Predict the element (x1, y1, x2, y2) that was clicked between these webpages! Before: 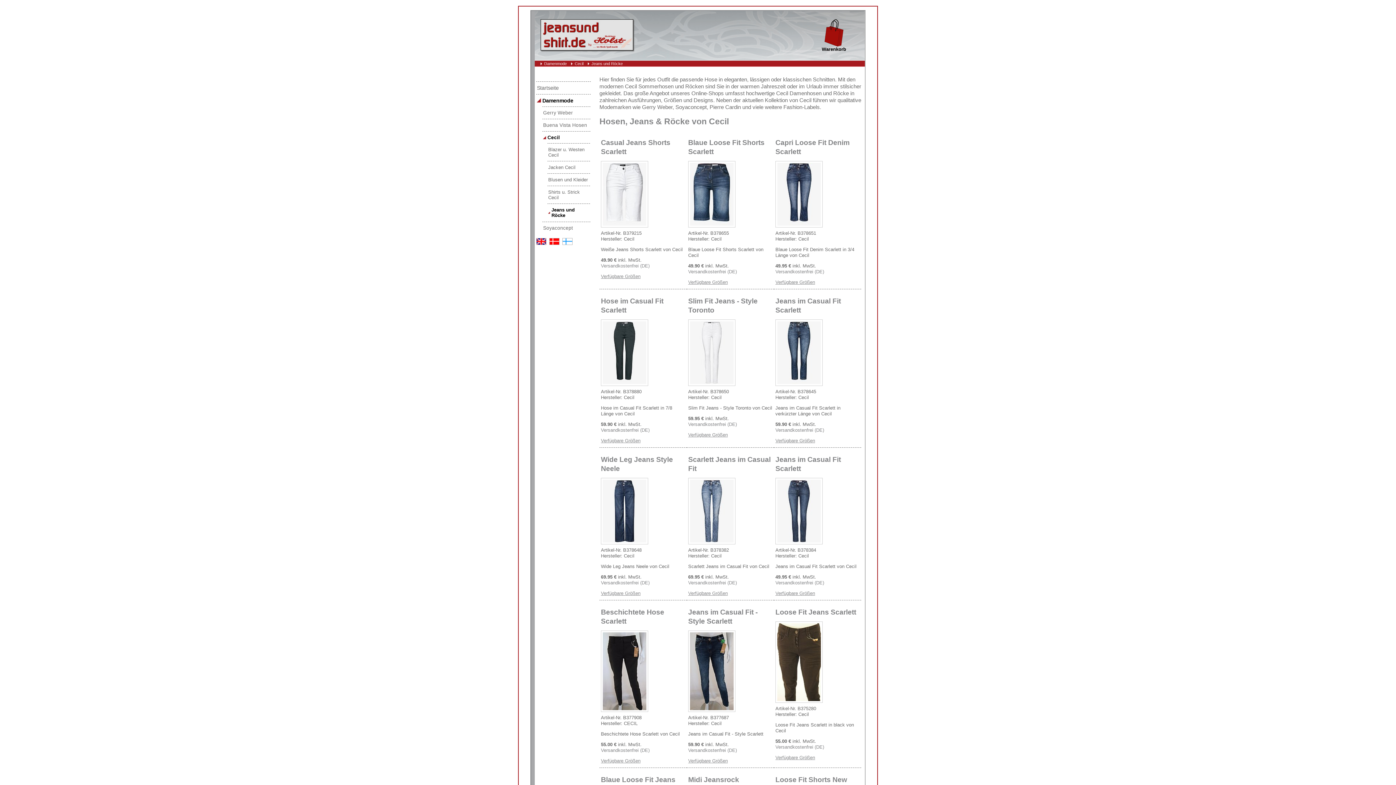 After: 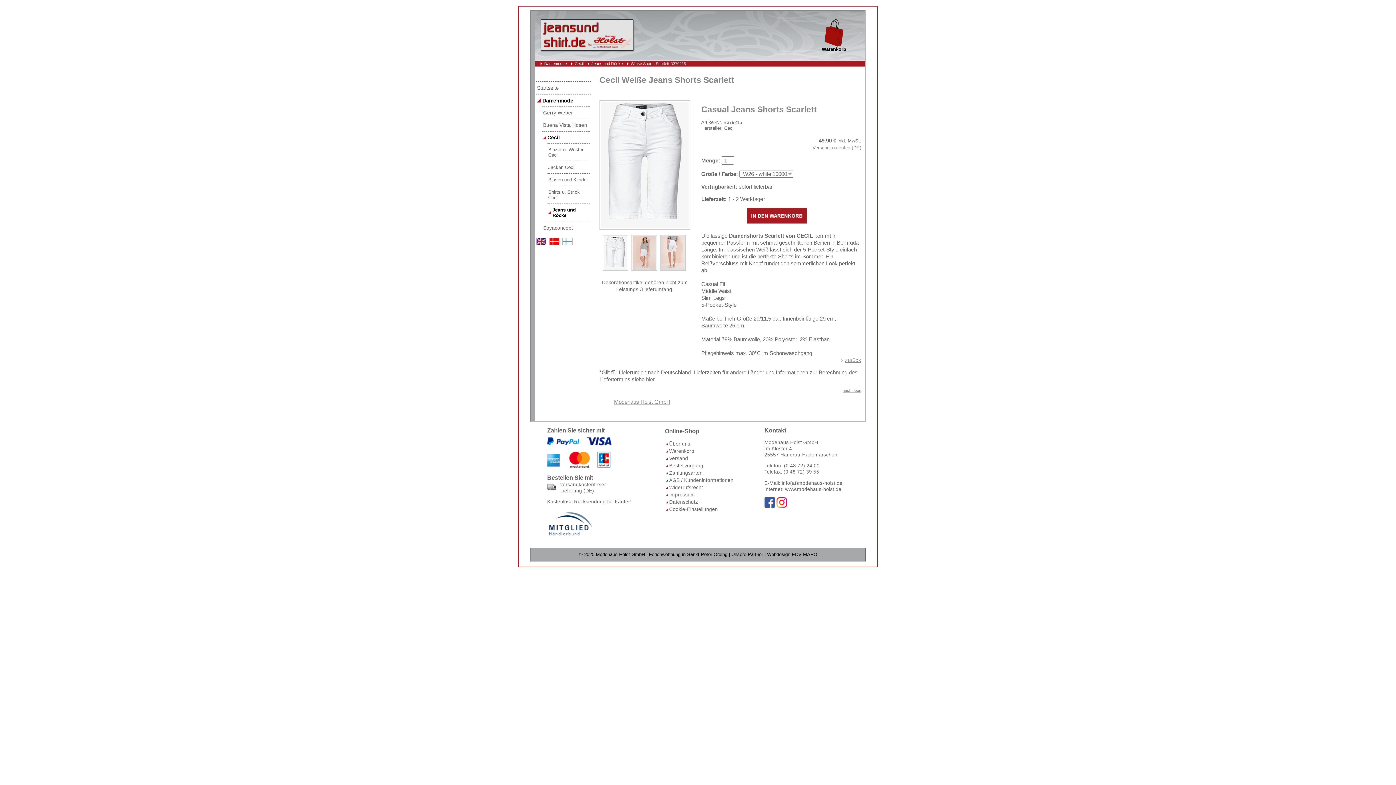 Action: bbox: (601, 224, 648, 230)